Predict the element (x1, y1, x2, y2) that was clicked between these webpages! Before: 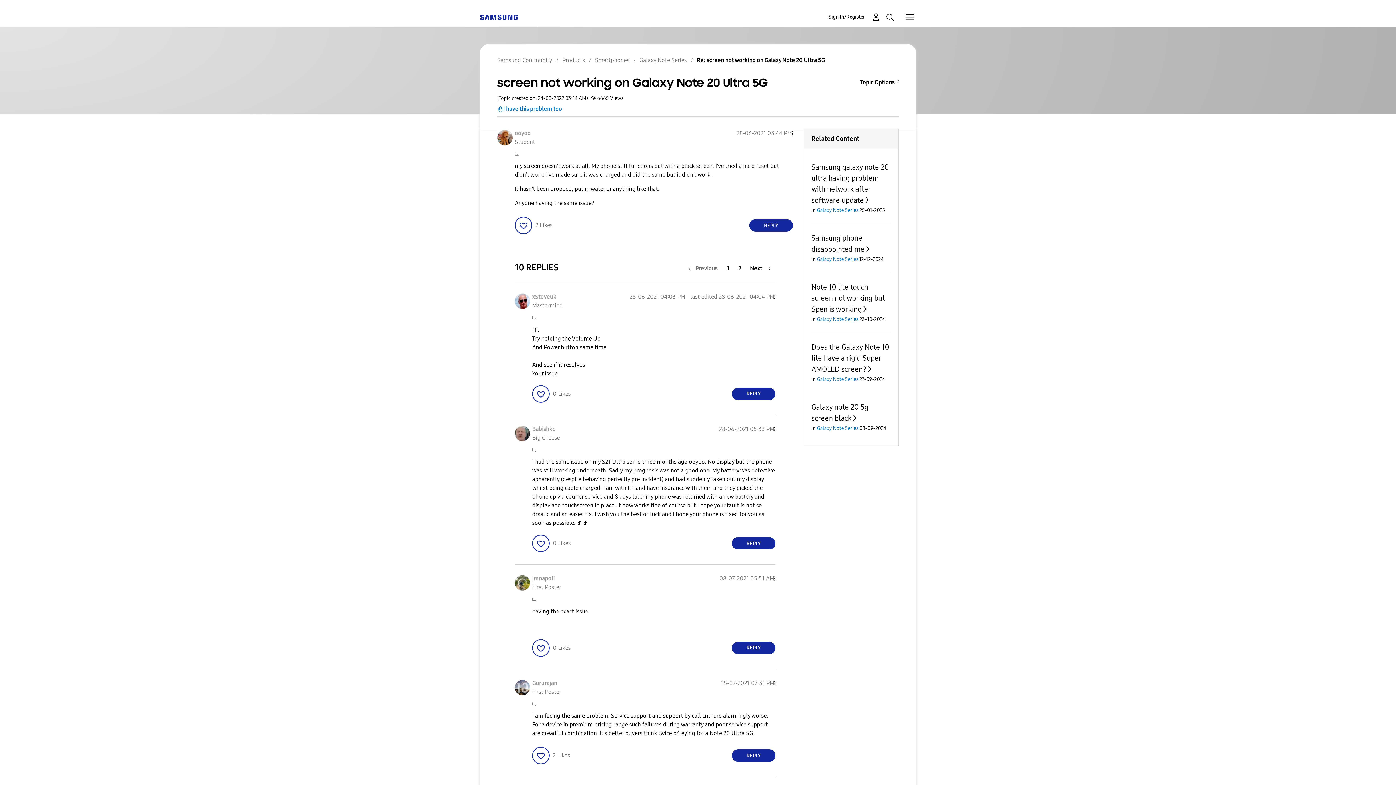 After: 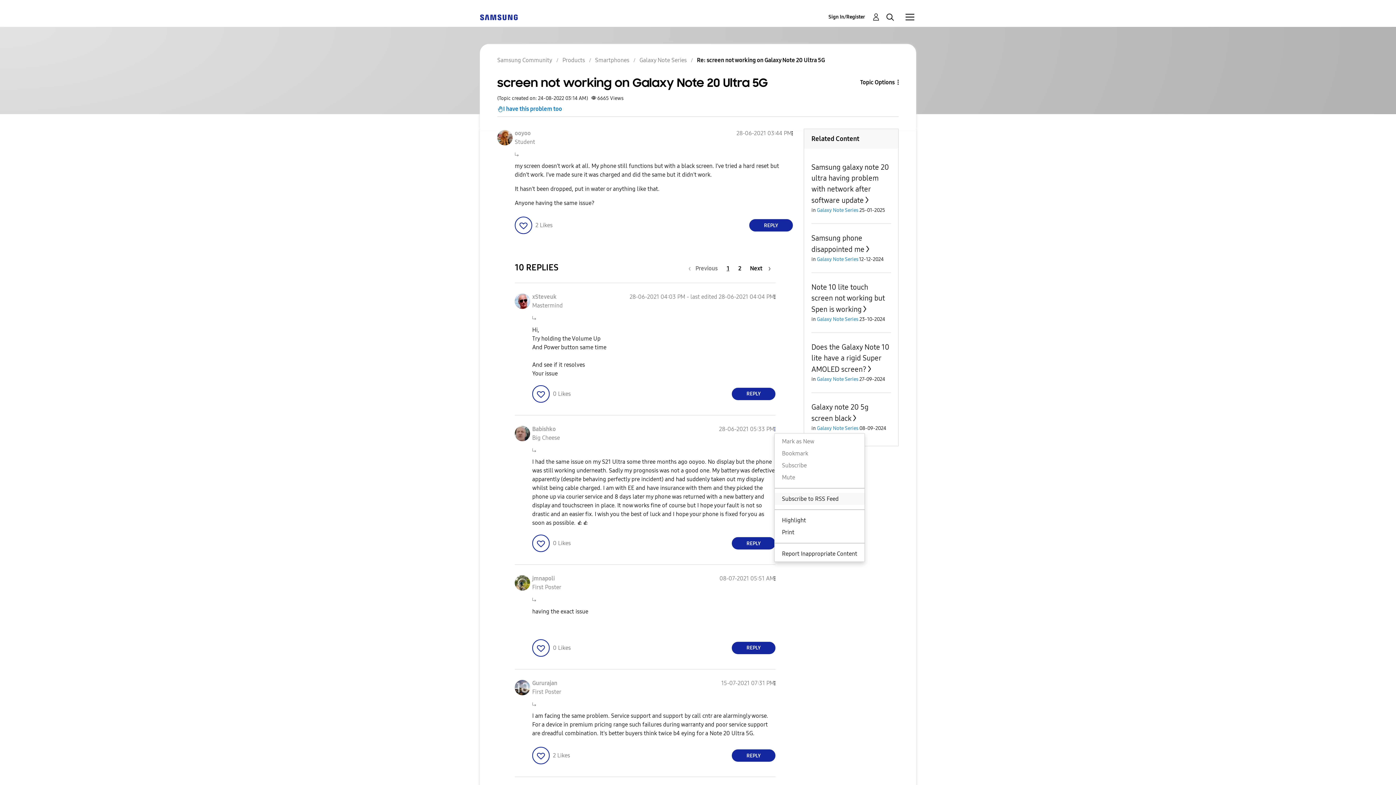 Action: label: Show comment option menu bbox: (774, 425, 775, 433)